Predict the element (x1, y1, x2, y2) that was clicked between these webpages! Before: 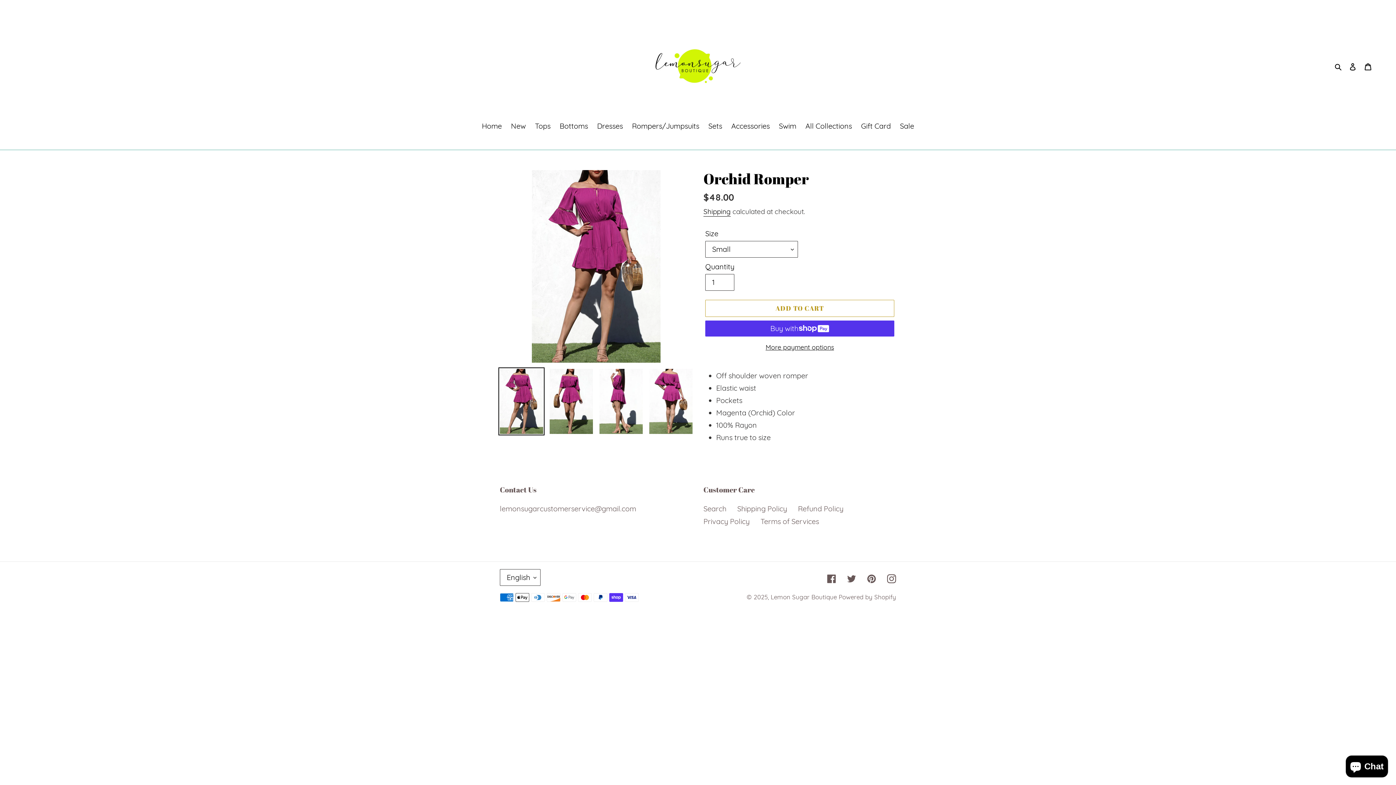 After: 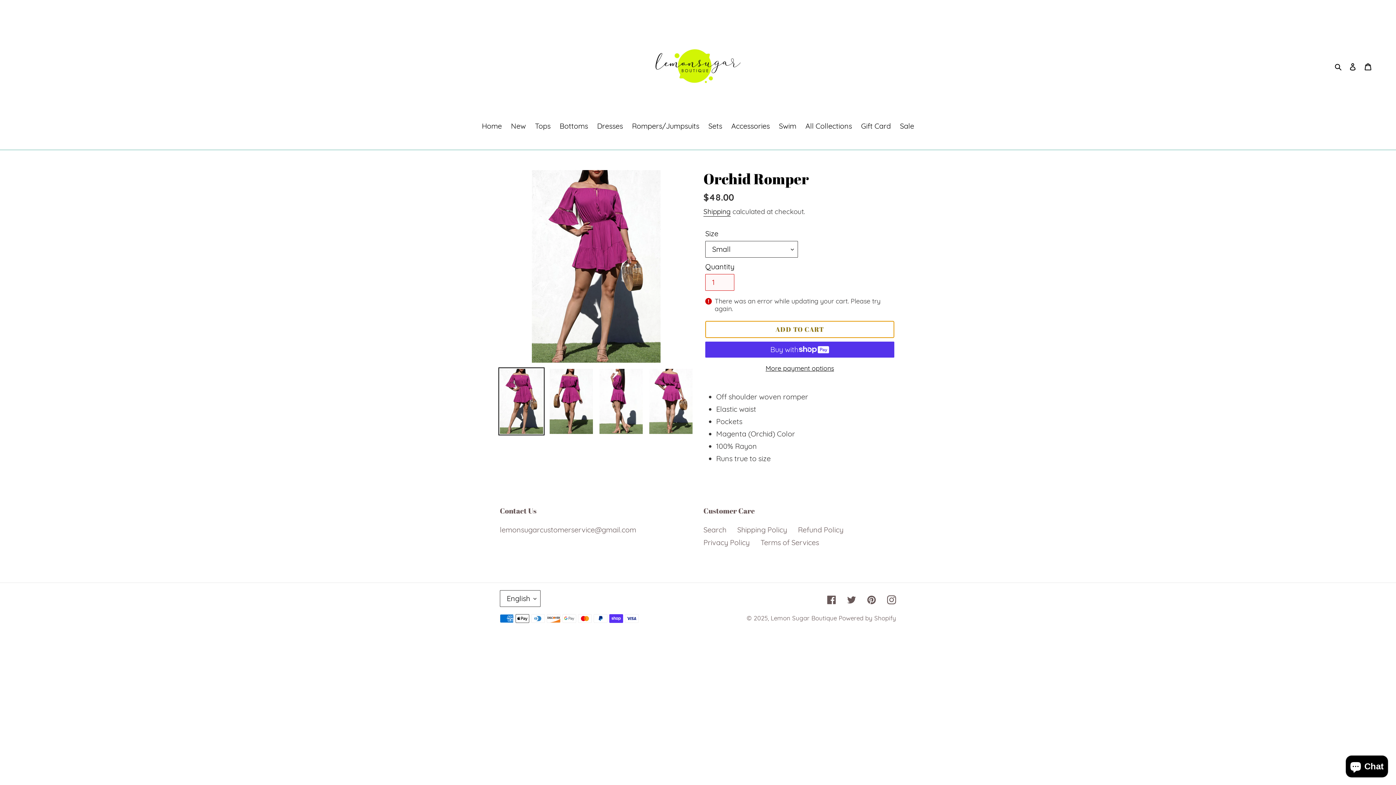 Action: label: Add to cart bbox: (705, 299, 894, 317)